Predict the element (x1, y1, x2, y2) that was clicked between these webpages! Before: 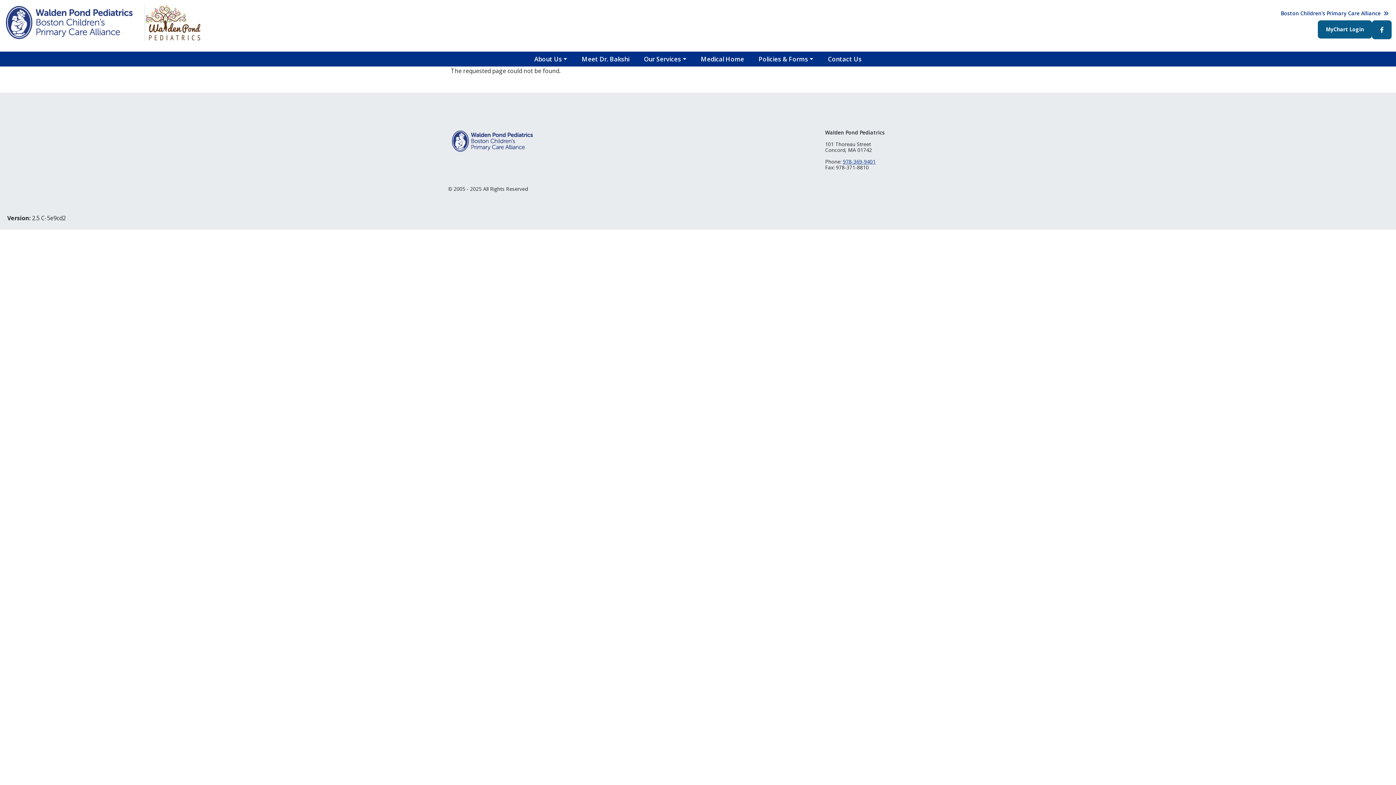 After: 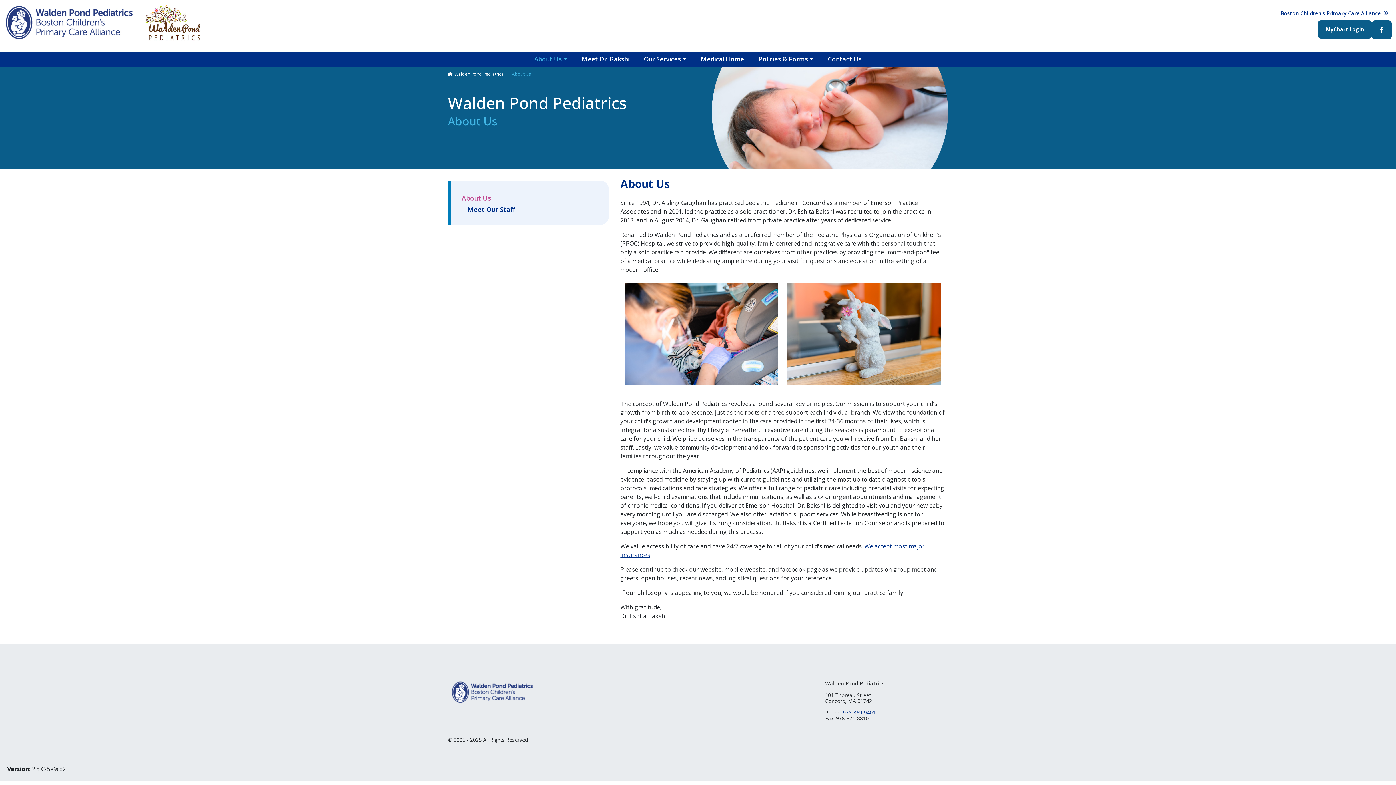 Action: bbox: (527, 51, 574, 66) label: About Us